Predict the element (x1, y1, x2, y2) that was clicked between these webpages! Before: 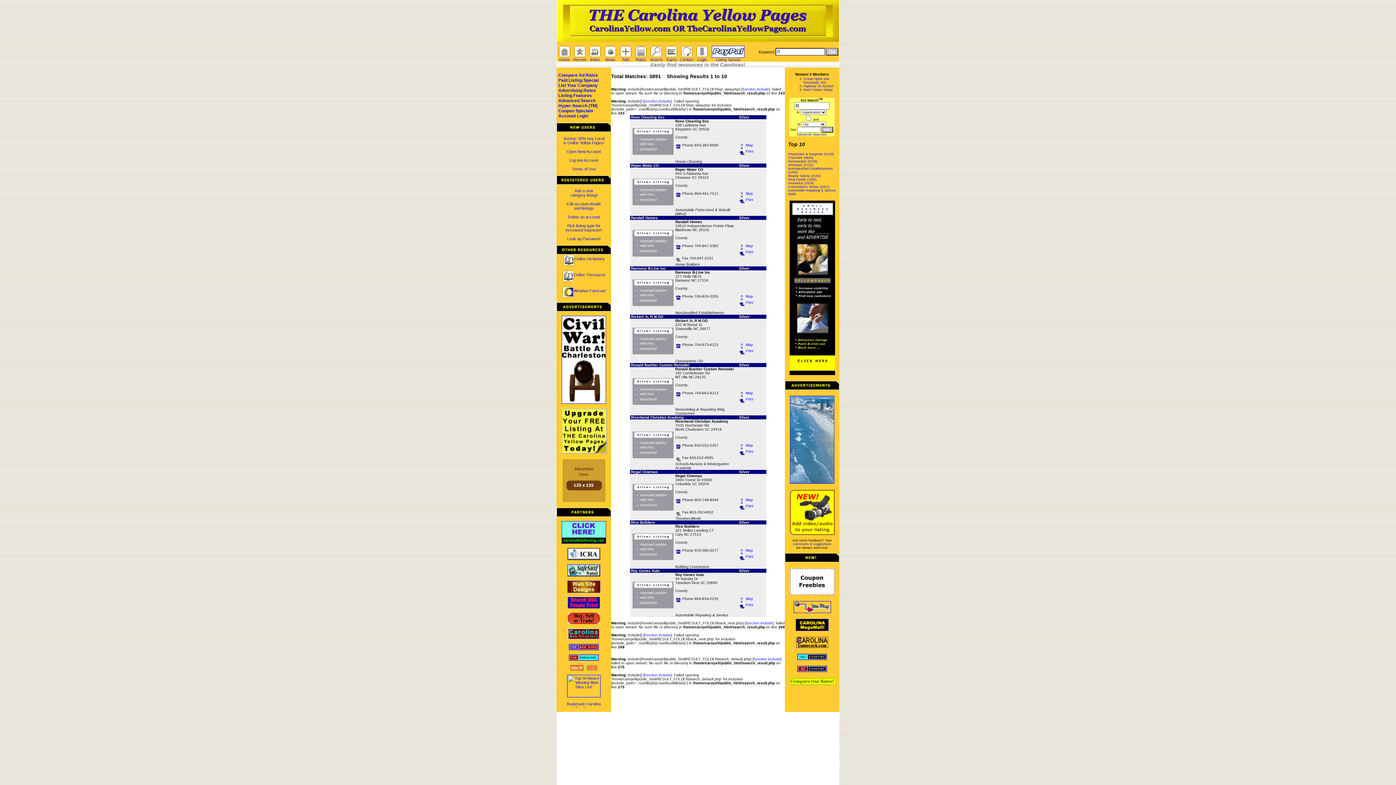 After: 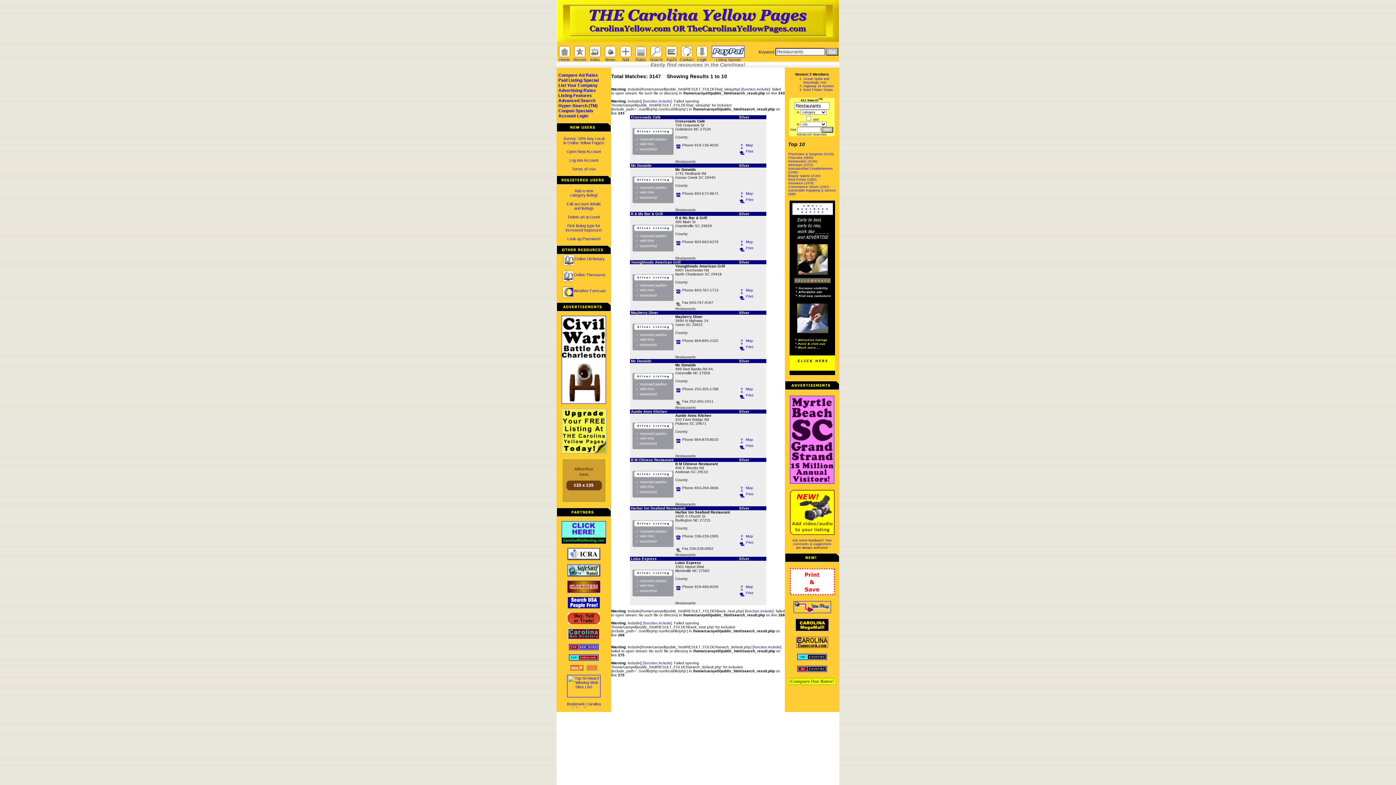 Action: bbox: (788, 159, 817, 163) label: Restaurants (3145)